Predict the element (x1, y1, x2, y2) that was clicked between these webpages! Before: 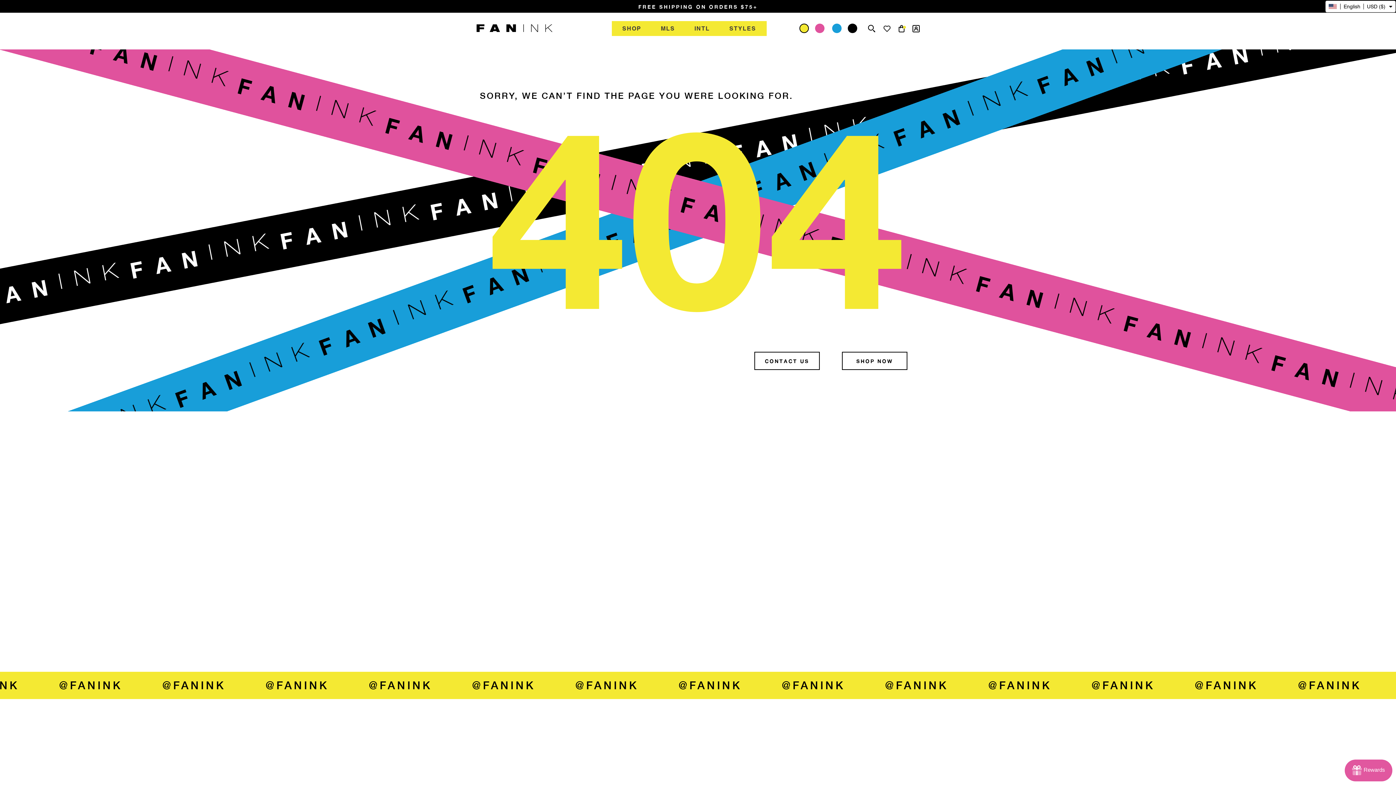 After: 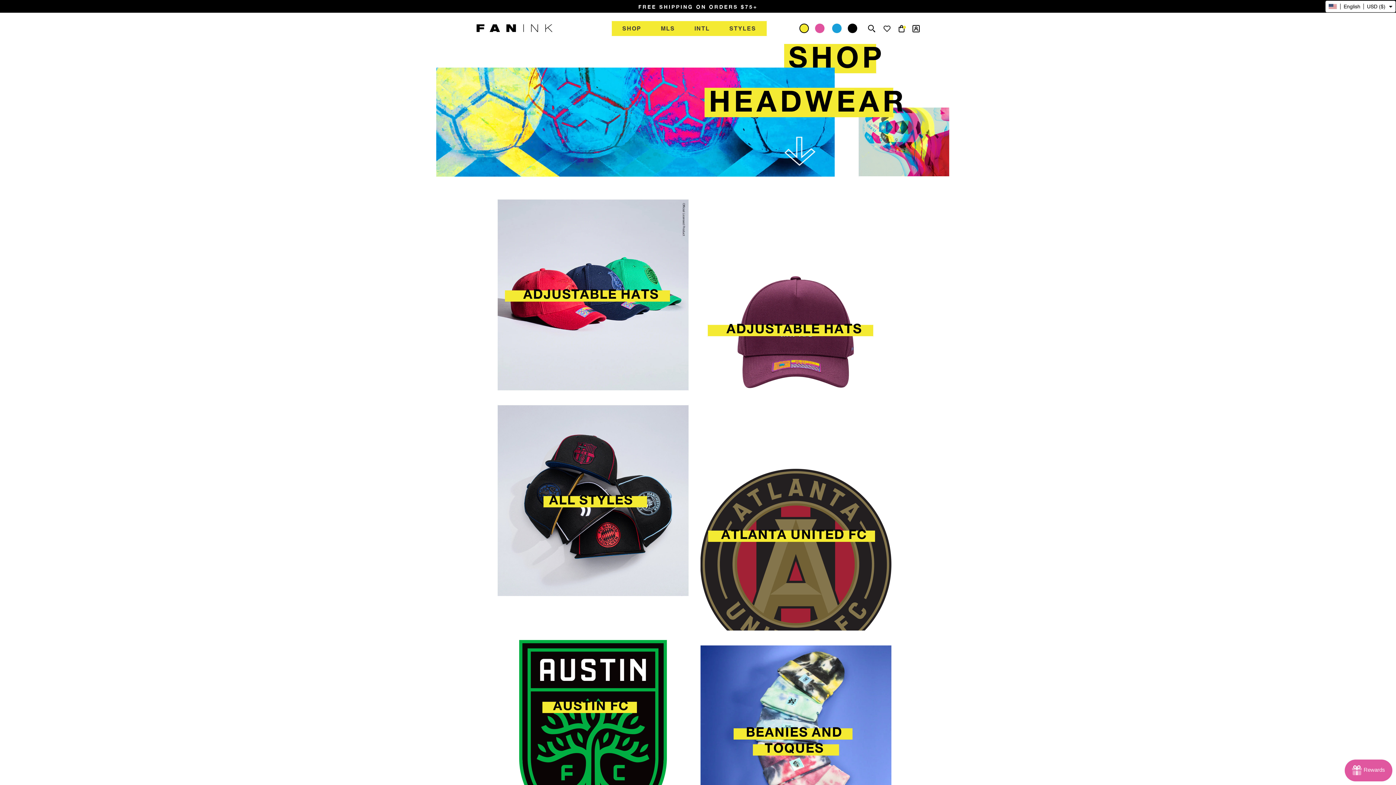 Action: bbox: (842, 352, 907, 370) label: SHOP NOW